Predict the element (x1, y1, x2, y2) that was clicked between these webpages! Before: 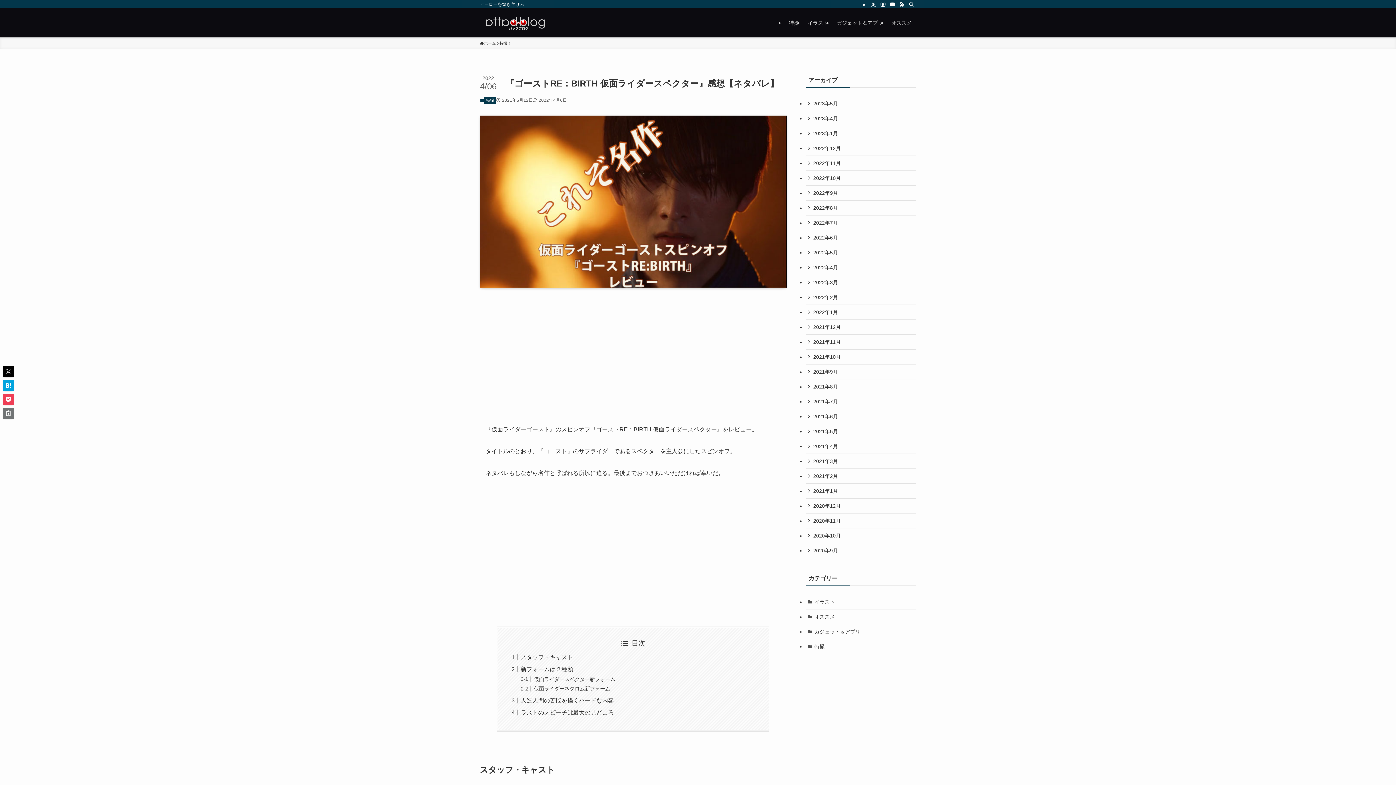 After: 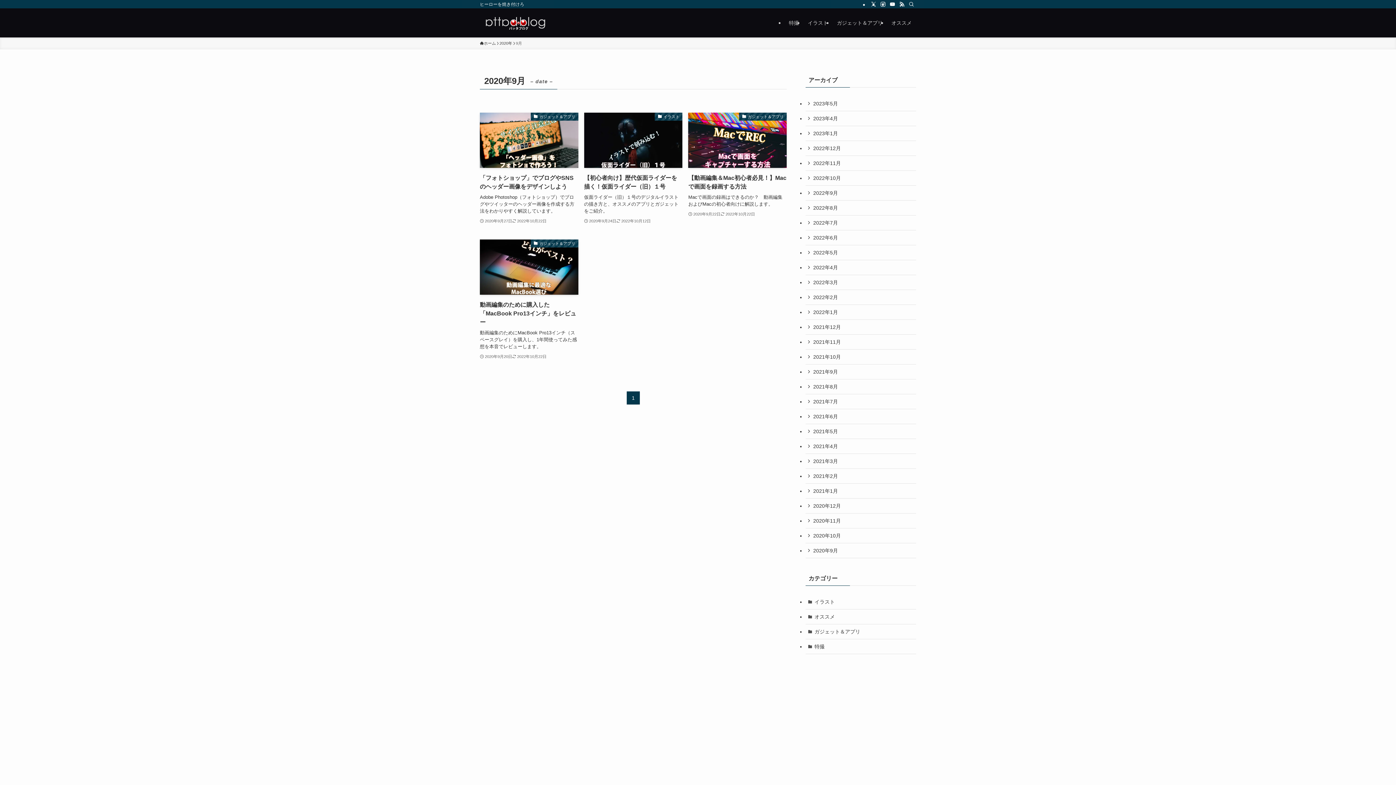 Action: bbox: (805, 543, 916, 558) label: 2020年9月